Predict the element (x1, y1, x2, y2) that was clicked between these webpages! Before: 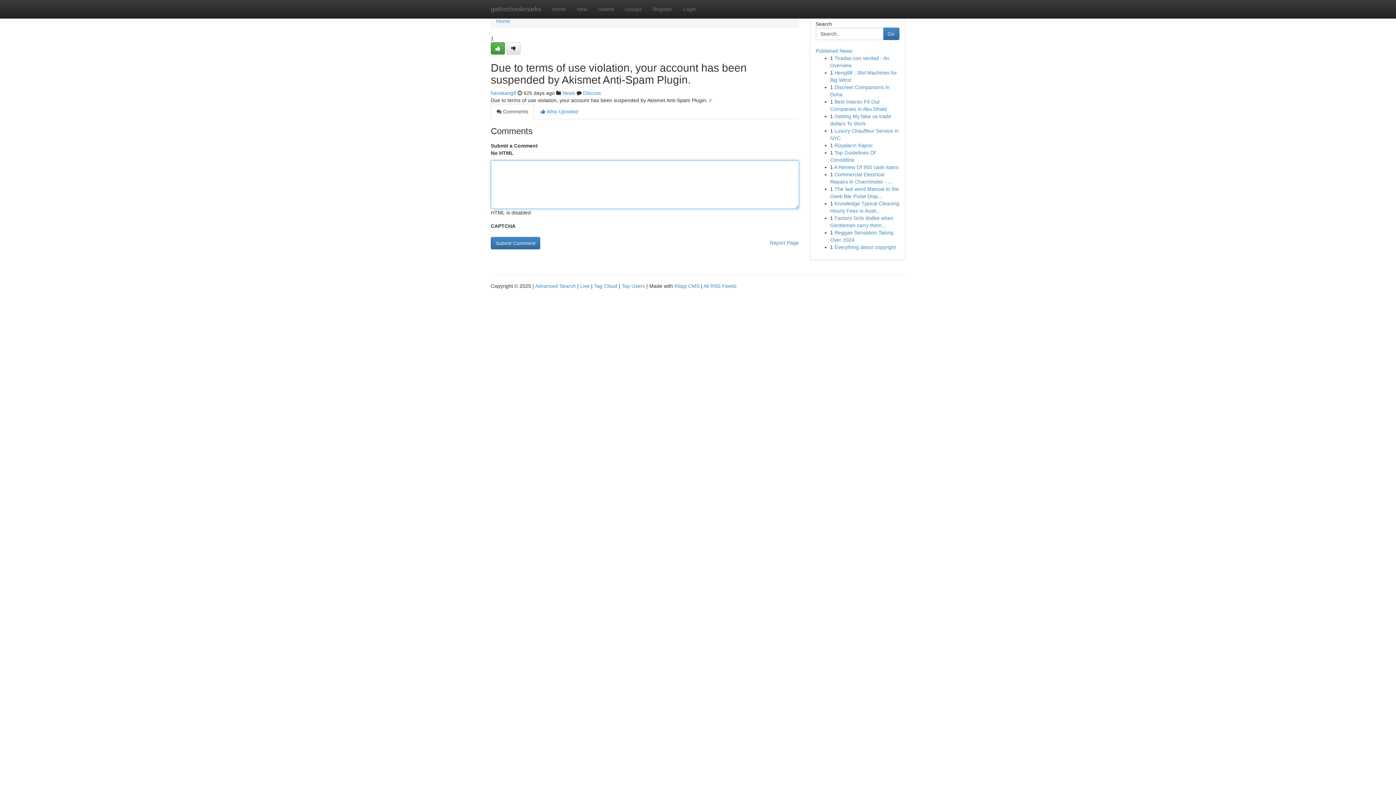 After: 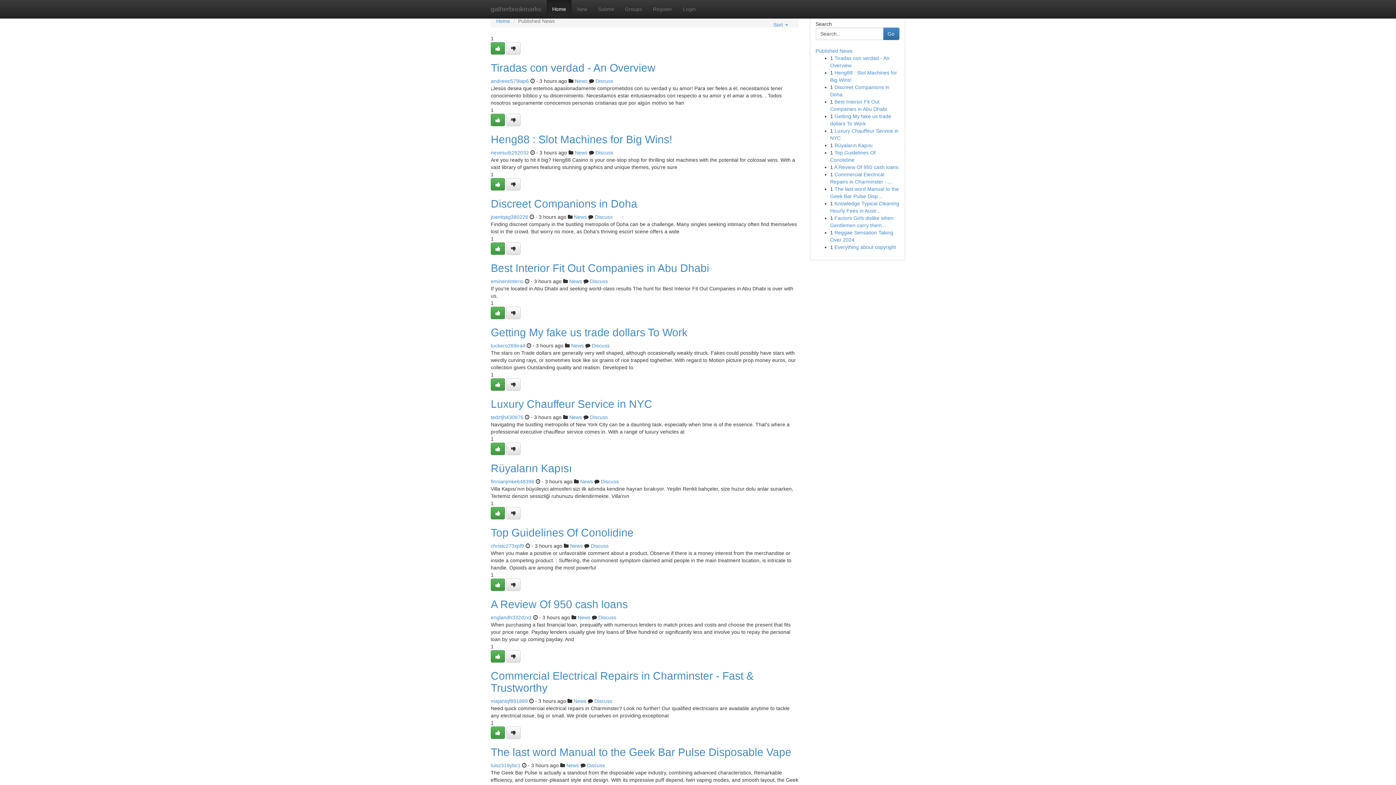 Action: label: Home bbox: (546, 0, 571, 18)